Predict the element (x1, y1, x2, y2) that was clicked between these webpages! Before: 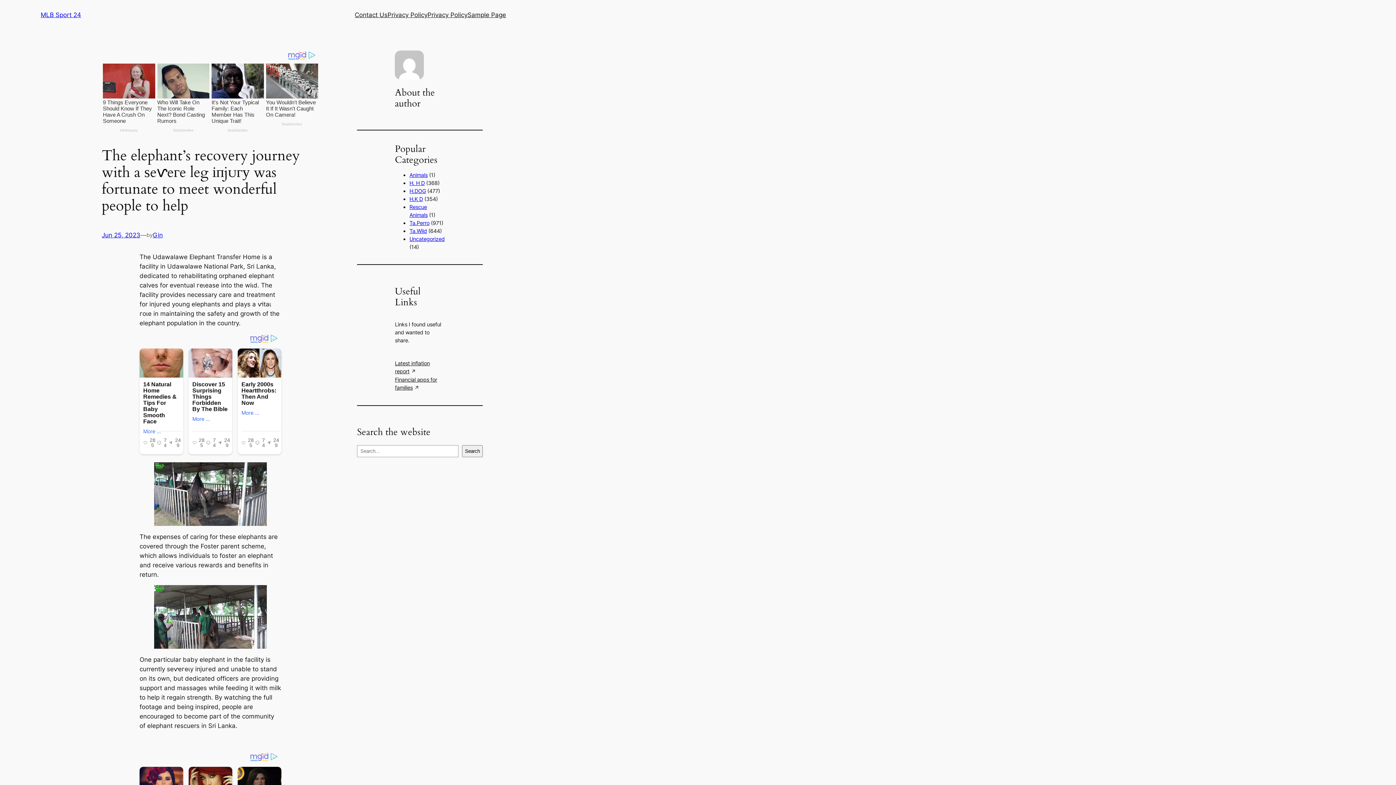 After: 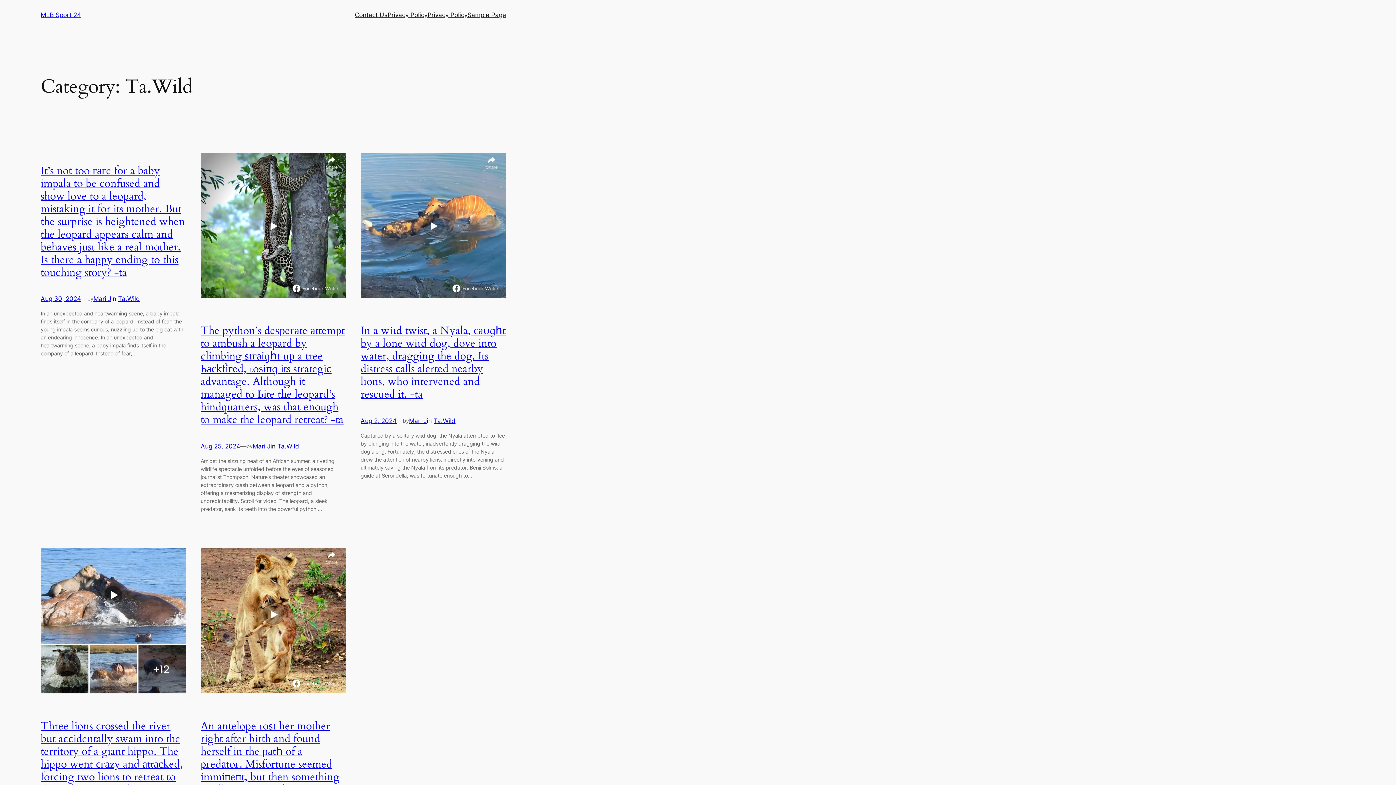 Action: bbox: (409, 228, 427, 234) label: Ta.Wild